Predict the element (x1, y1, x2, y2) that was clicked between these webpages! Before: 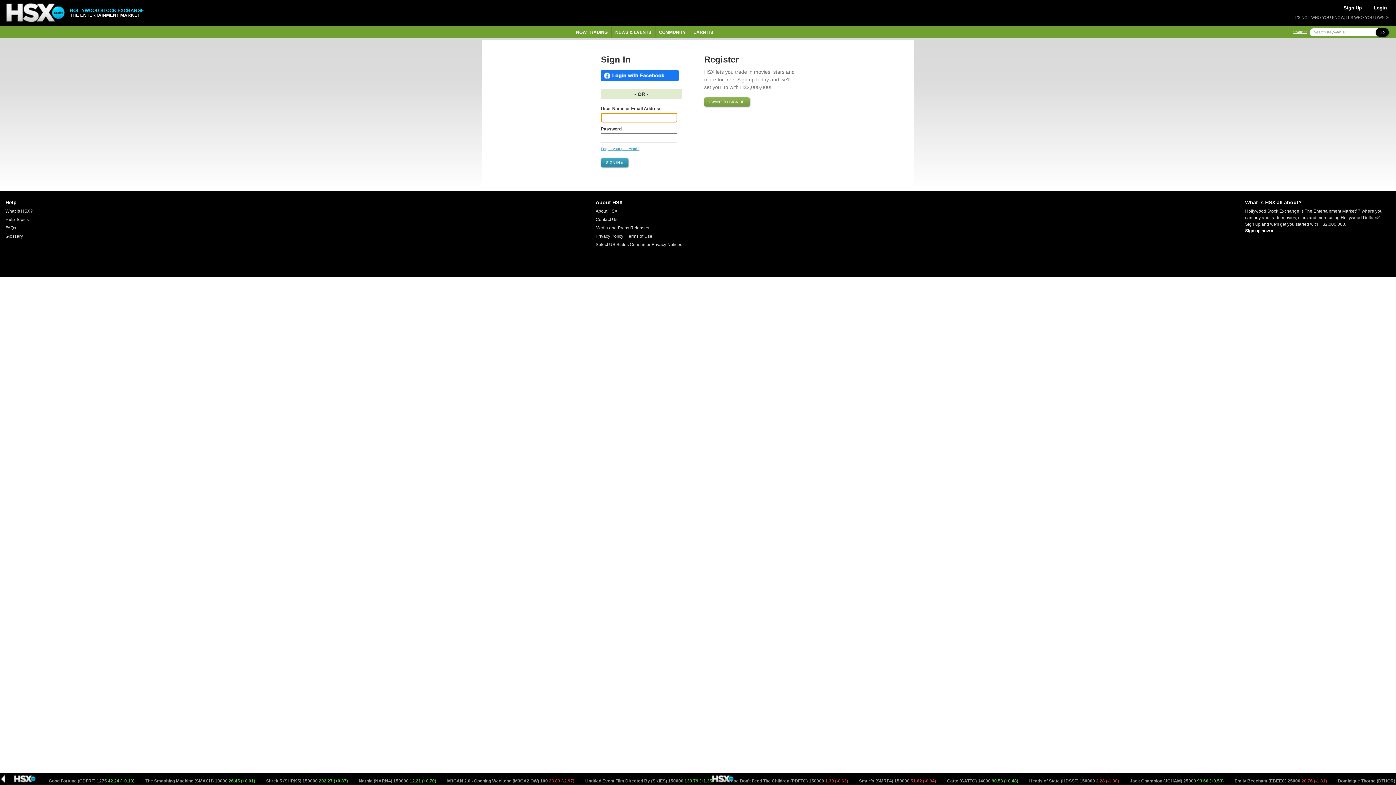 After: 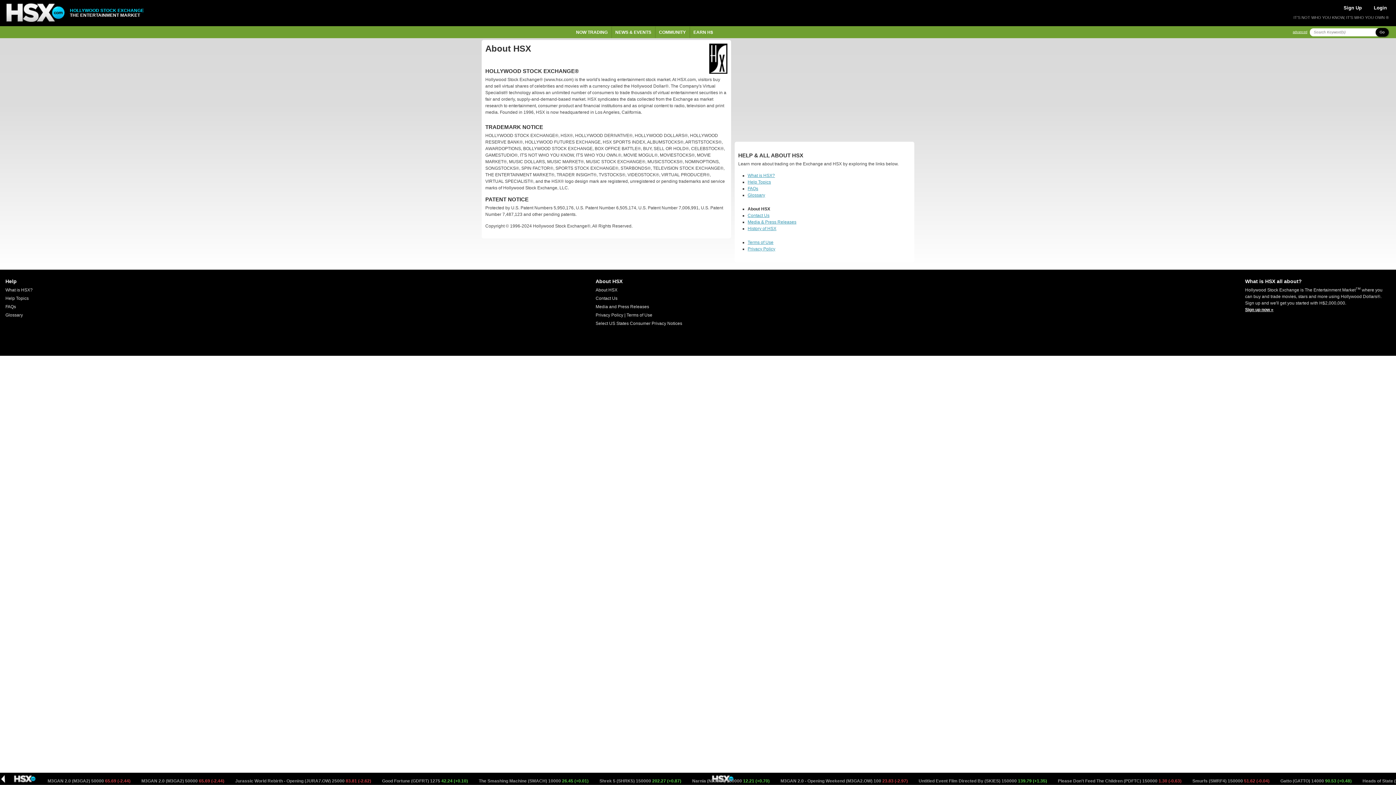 Action: bbox: (595, 208, 617, 213) label: About HSX